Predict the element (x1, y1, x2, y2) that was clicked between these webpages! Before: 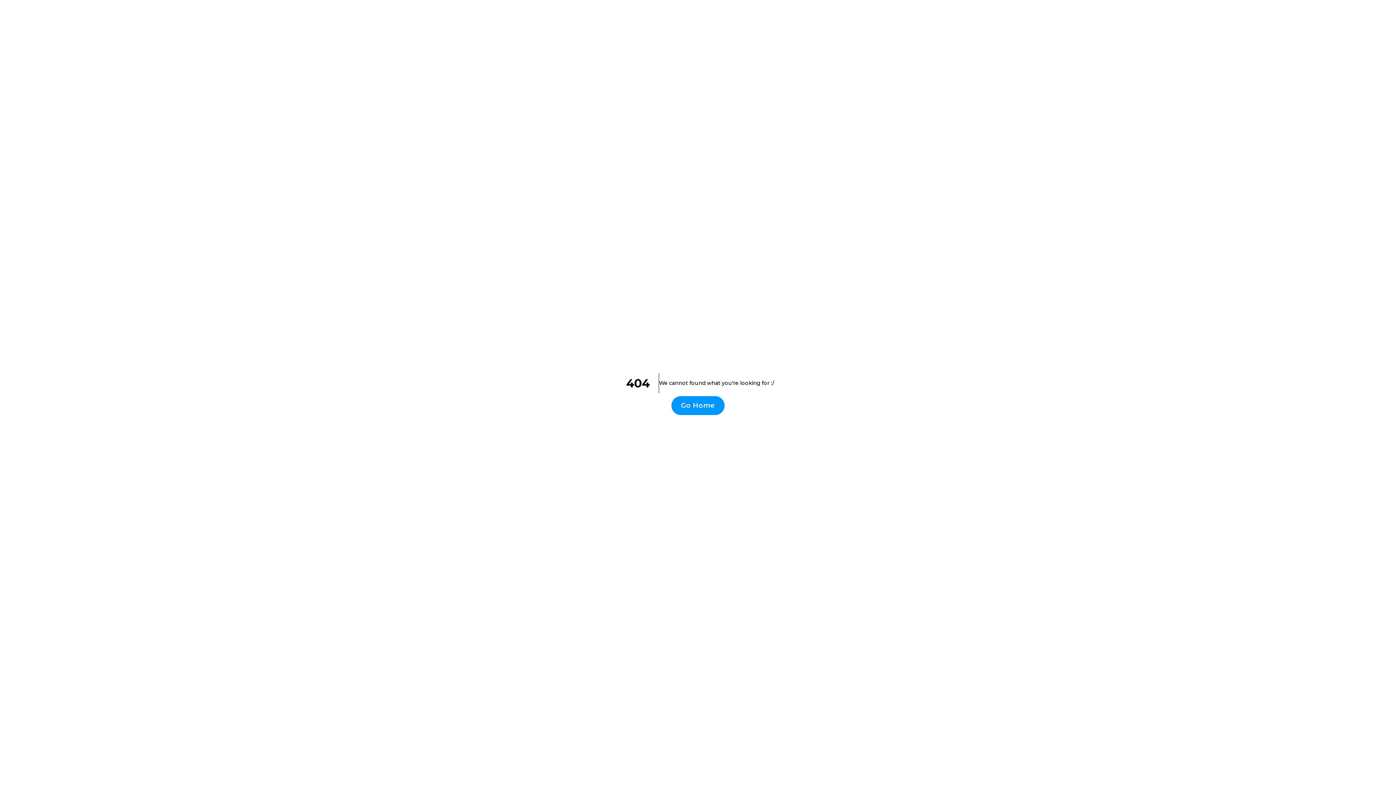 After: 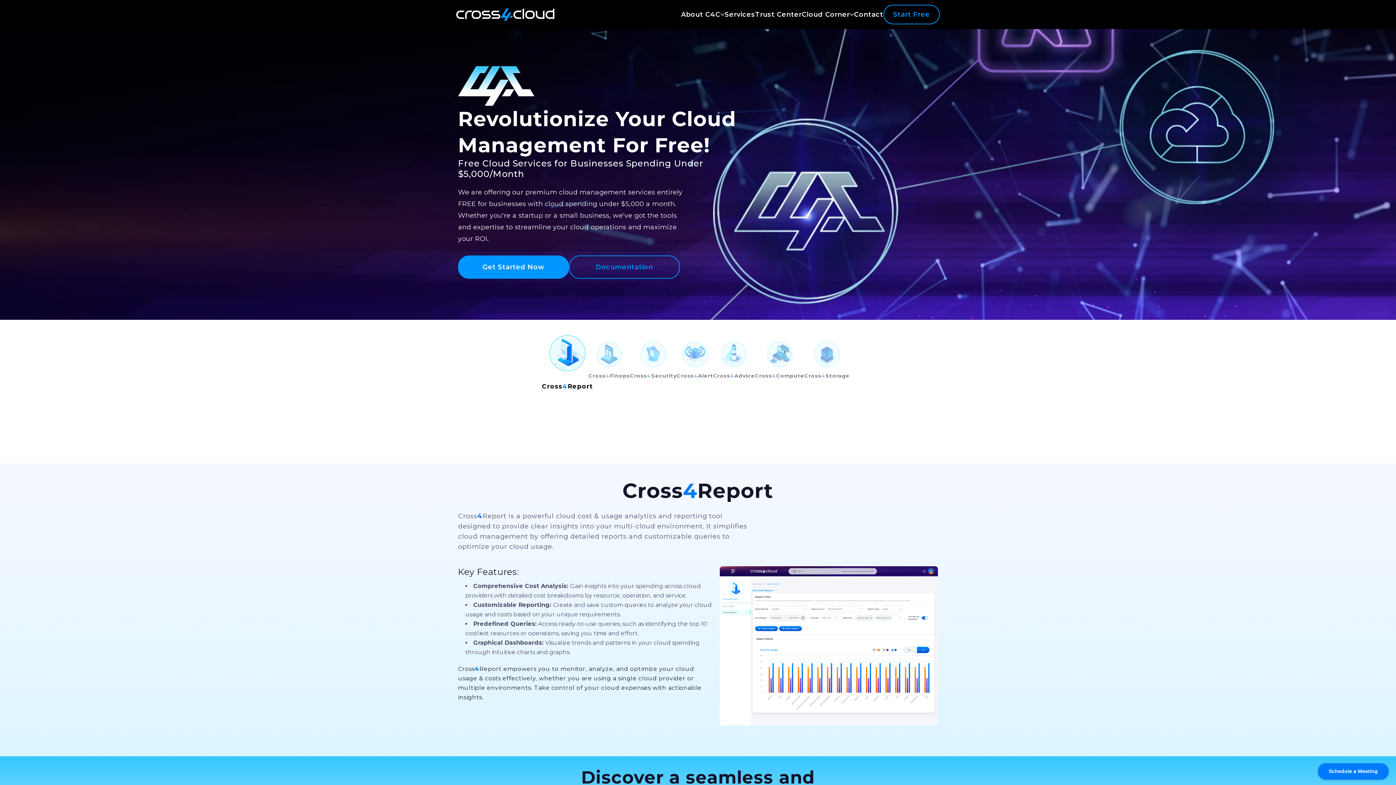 Action: label: Go Home bbox: (671, 396, 724, 415)